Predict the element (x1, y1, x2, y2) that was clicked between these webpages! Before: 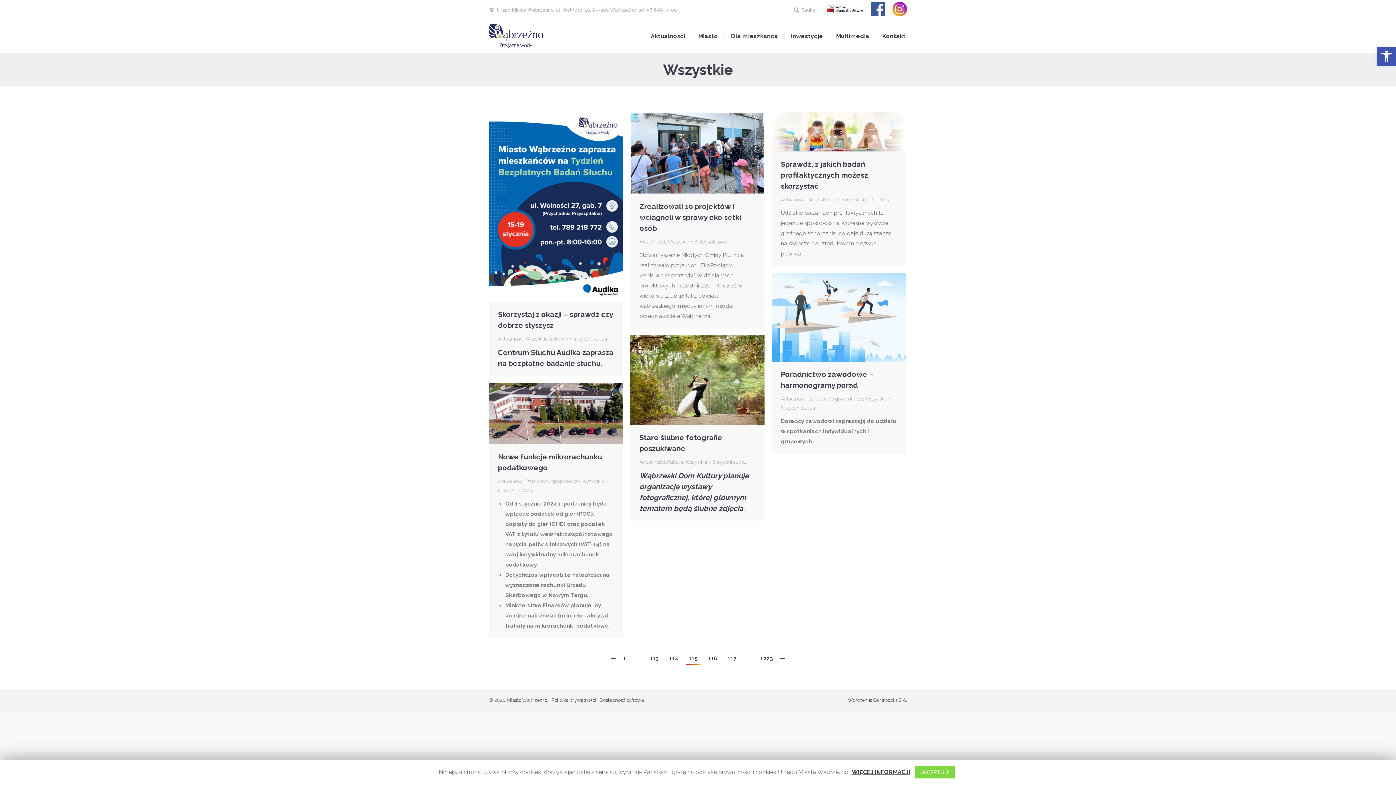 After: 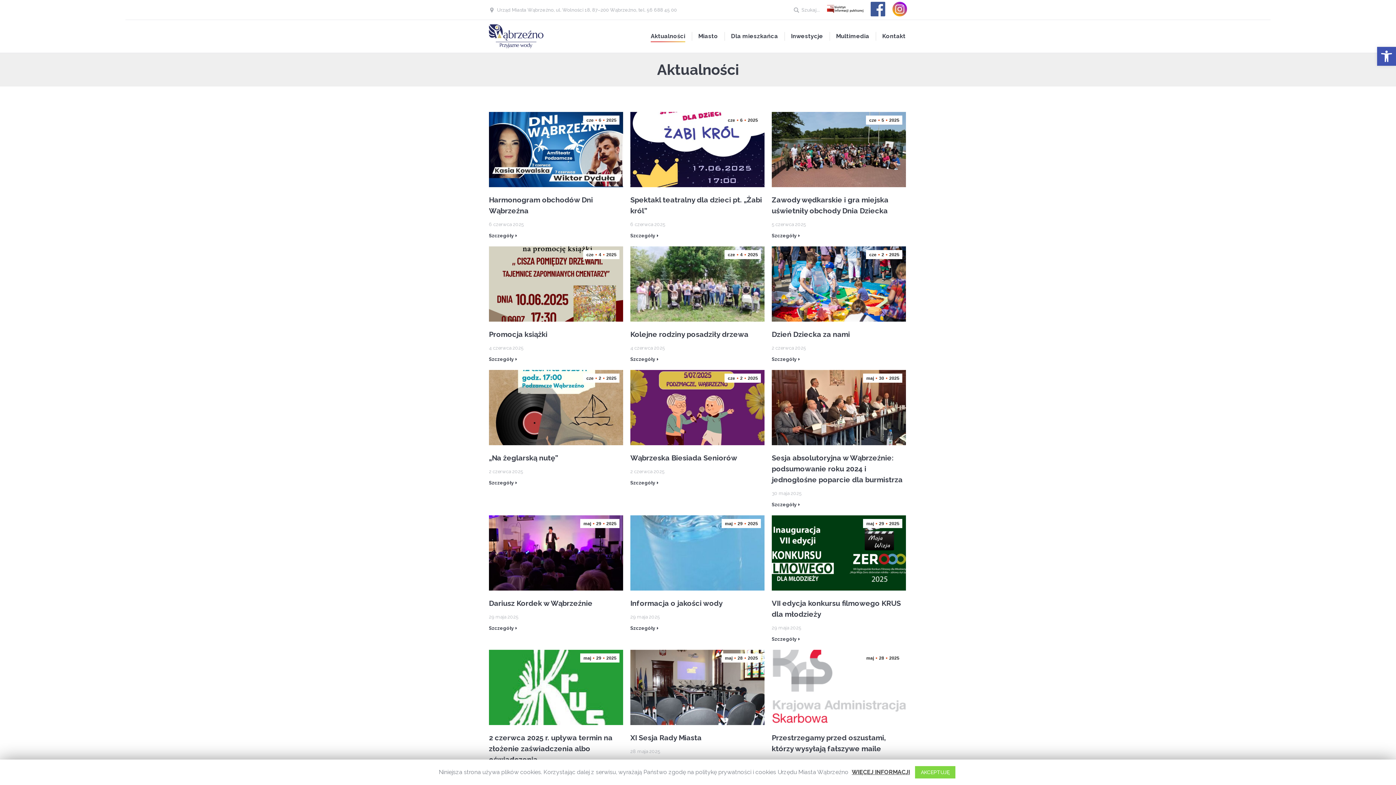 Action: bbox: (649, 25, 686, 47) label: Aktualności